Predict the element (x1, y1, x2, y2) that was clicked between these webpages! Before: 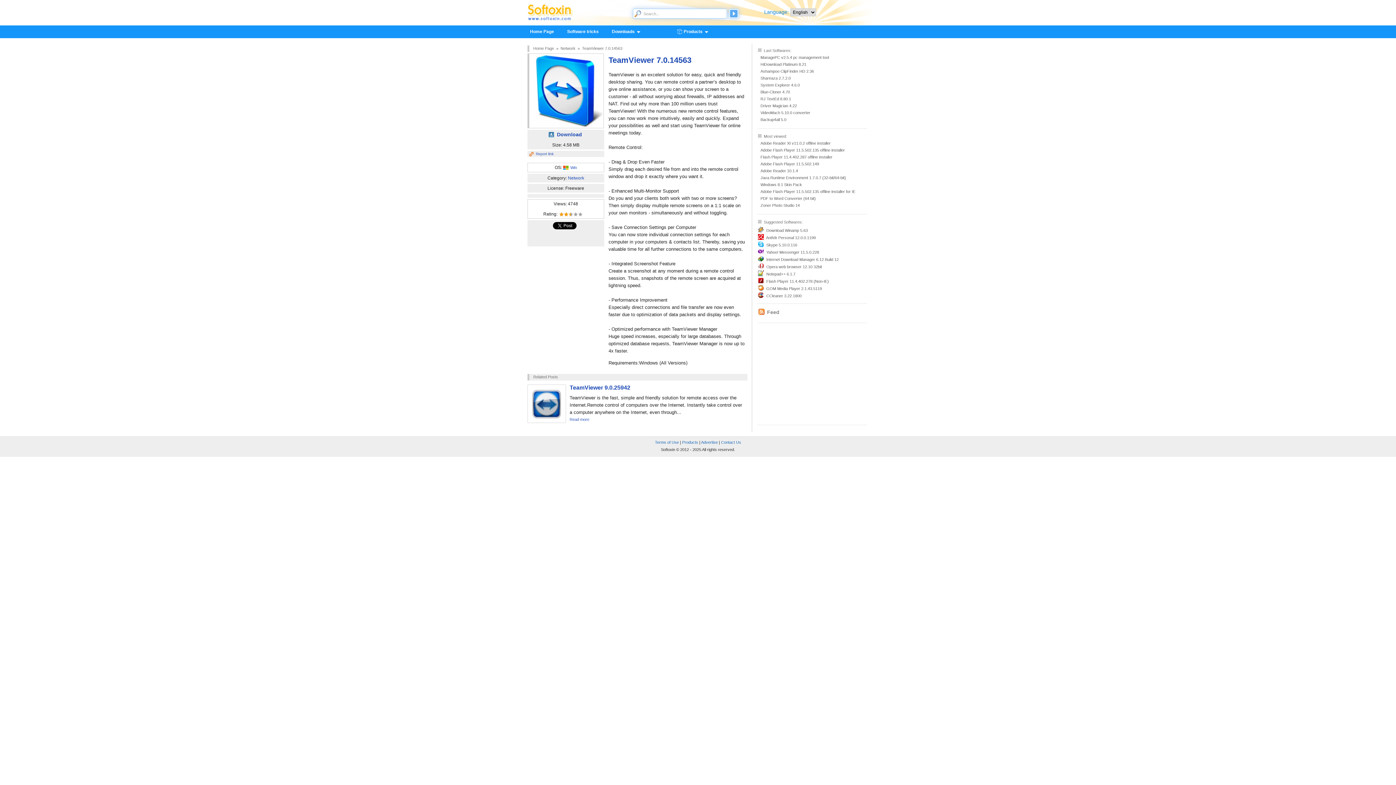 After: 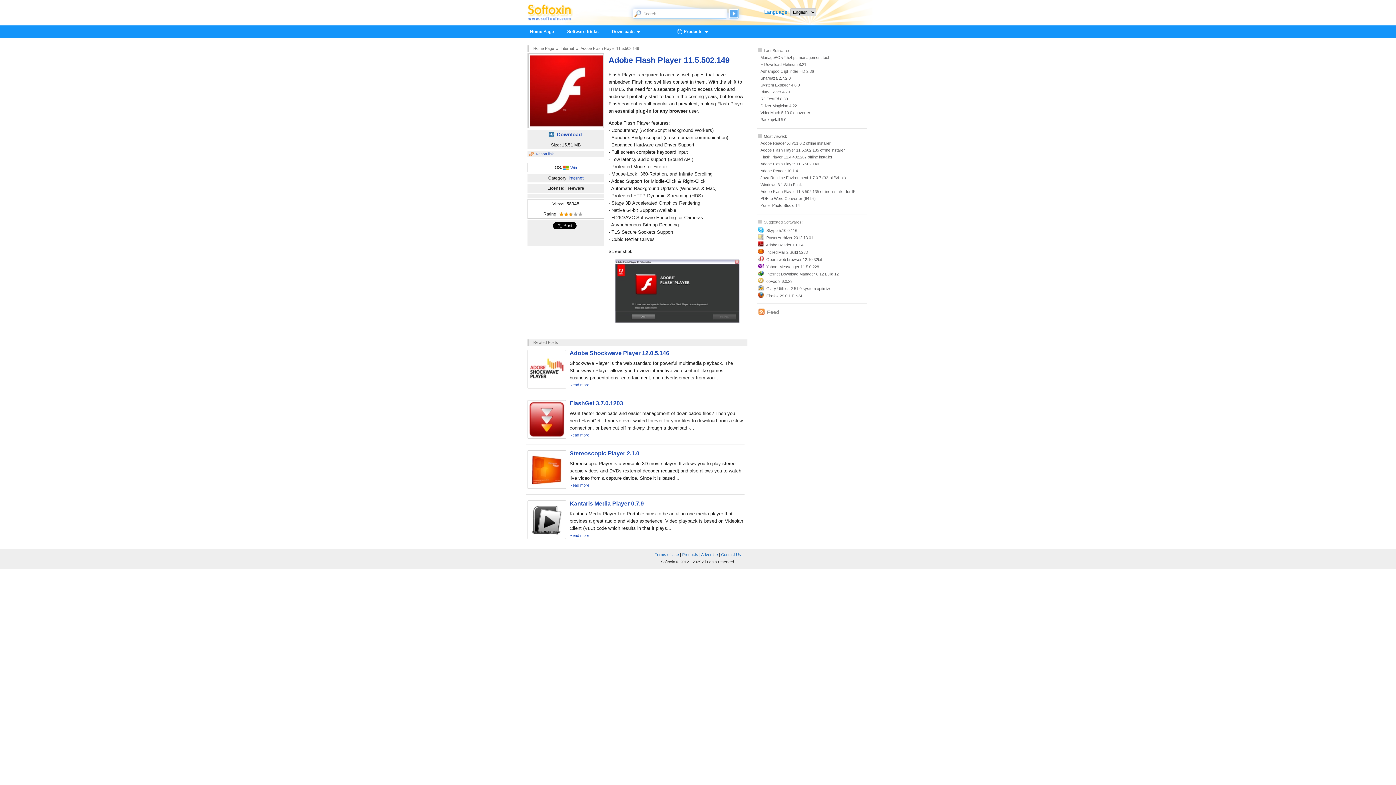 Action: label: Adobe Flash Player 11.5.502.149 bbox: (760, 161, 819, 166)